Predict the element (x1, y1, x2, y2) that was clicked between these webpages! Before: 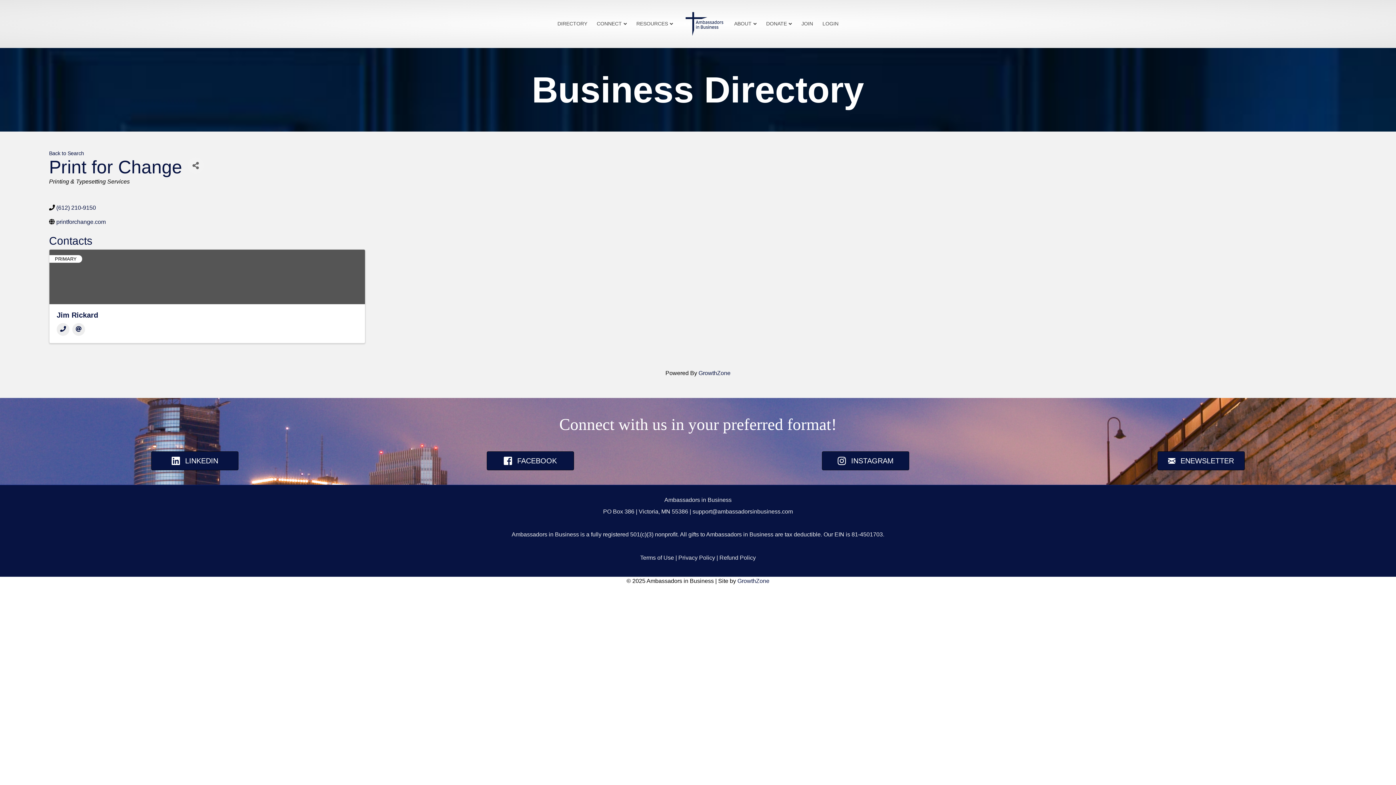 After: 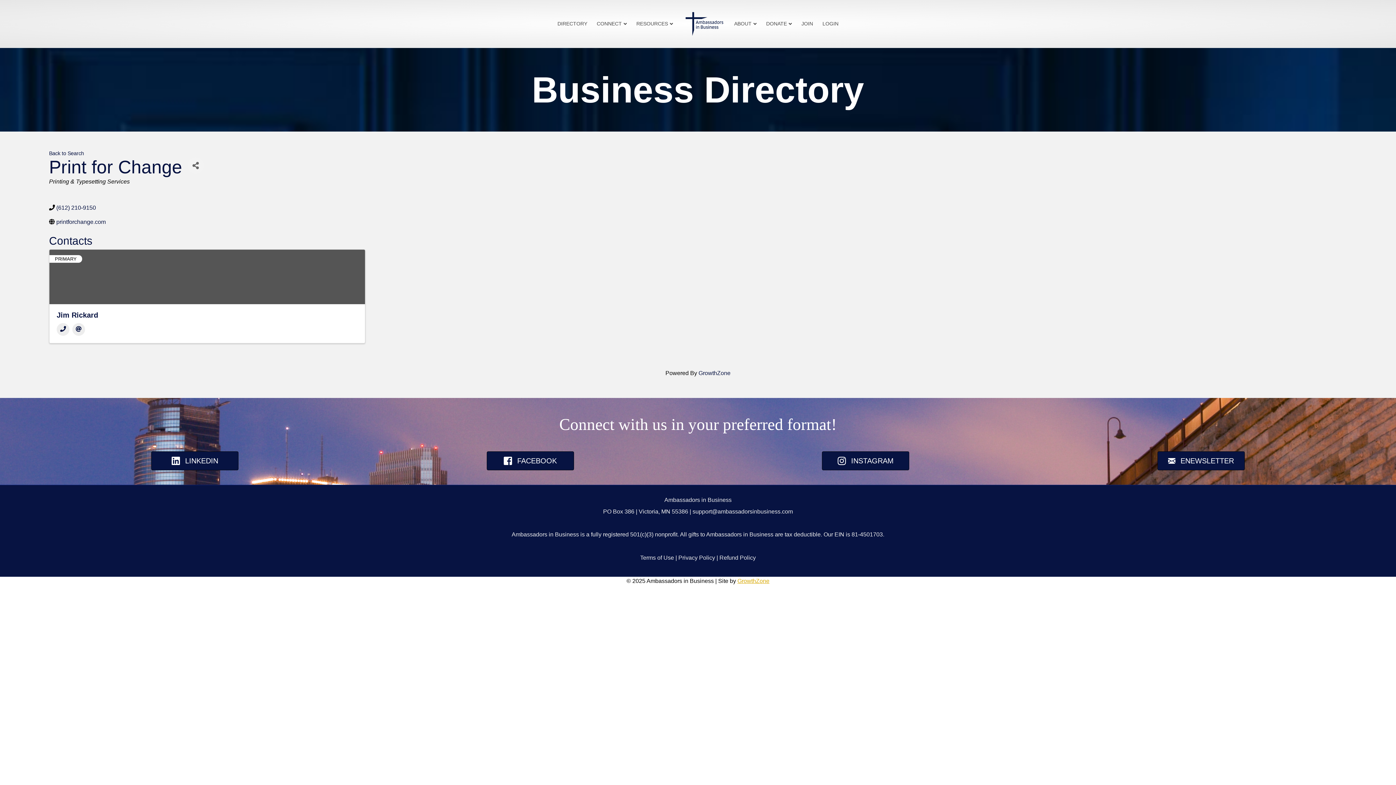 Action: bbox: (737, 578, 769, 584) label: GrowthZone